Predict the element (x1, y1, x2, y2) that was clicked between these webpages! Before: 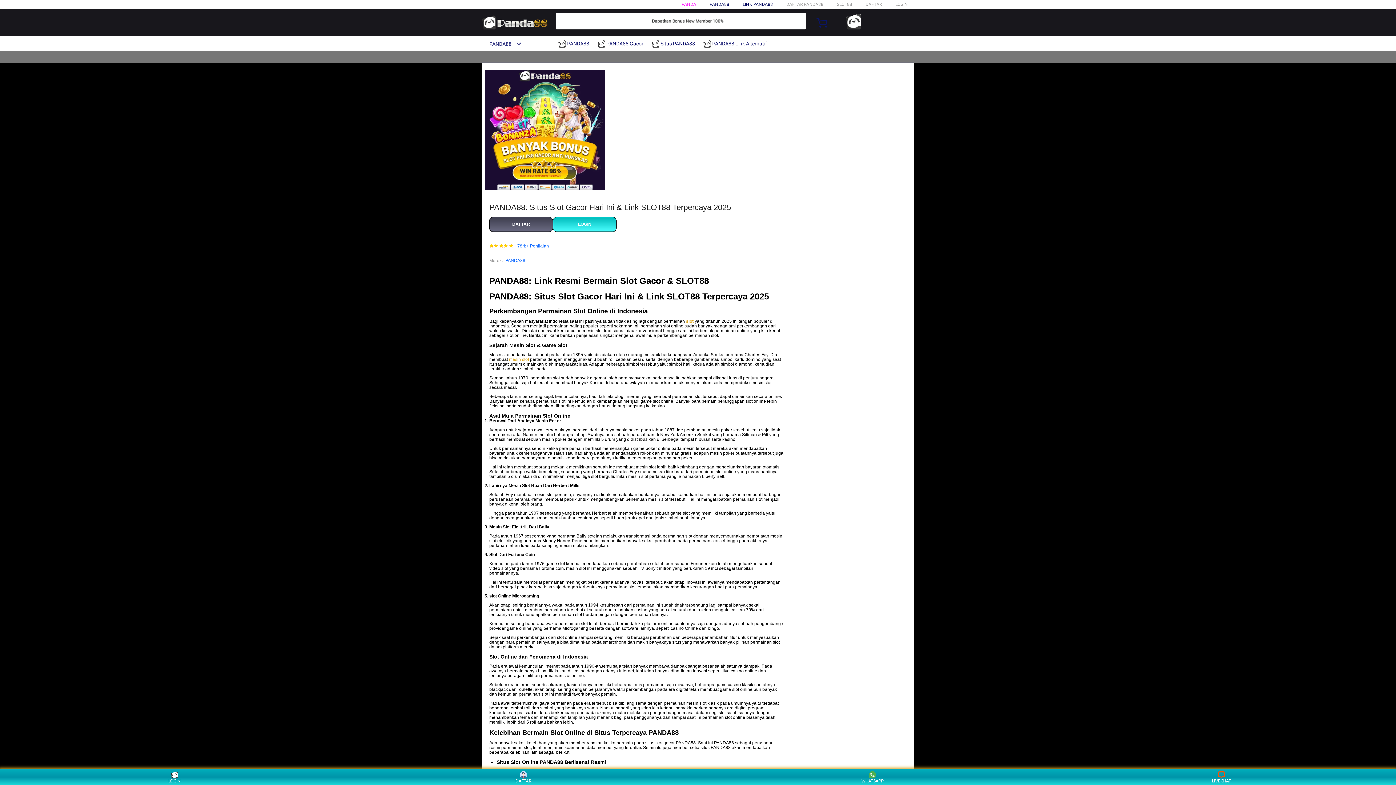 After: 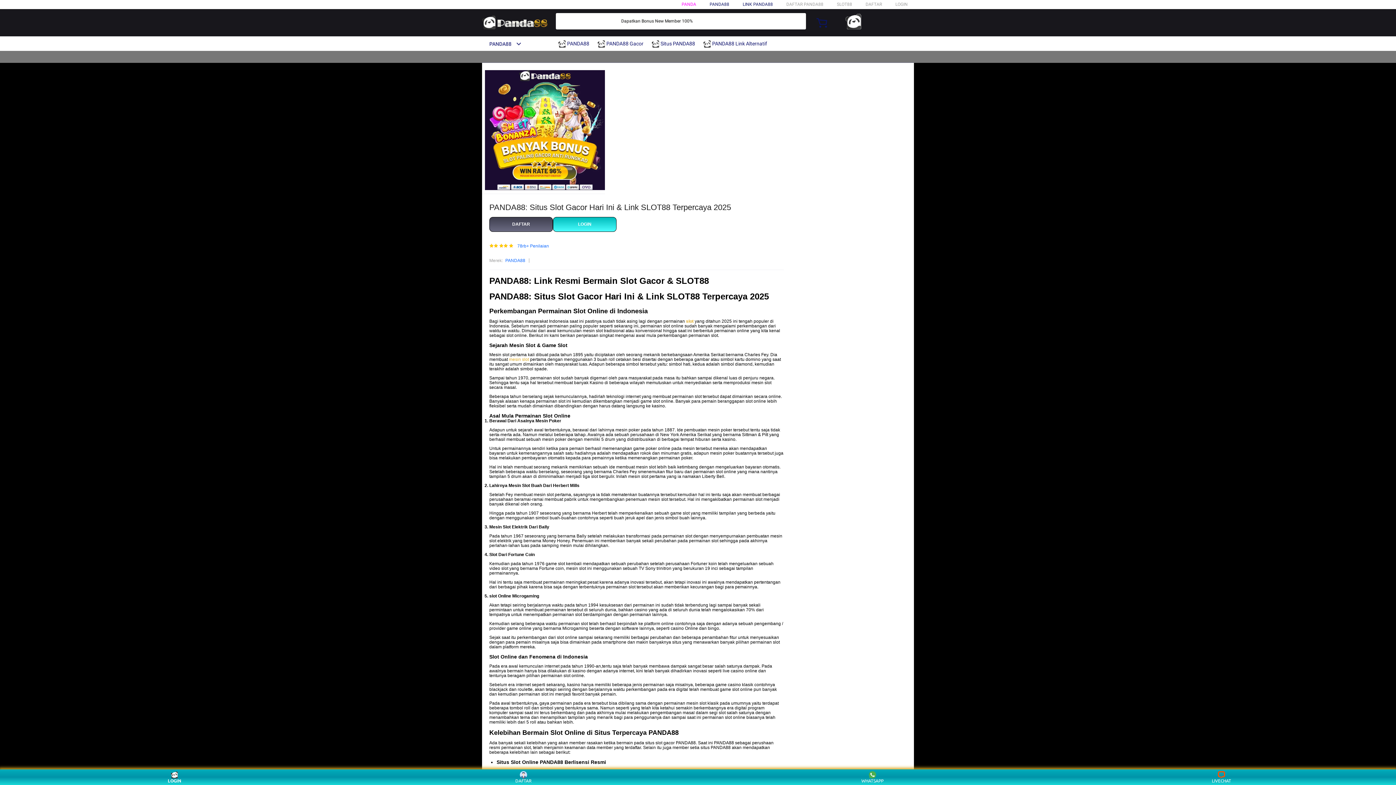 Action: label: LOGIN bbox: (160, 771, 188, 783)